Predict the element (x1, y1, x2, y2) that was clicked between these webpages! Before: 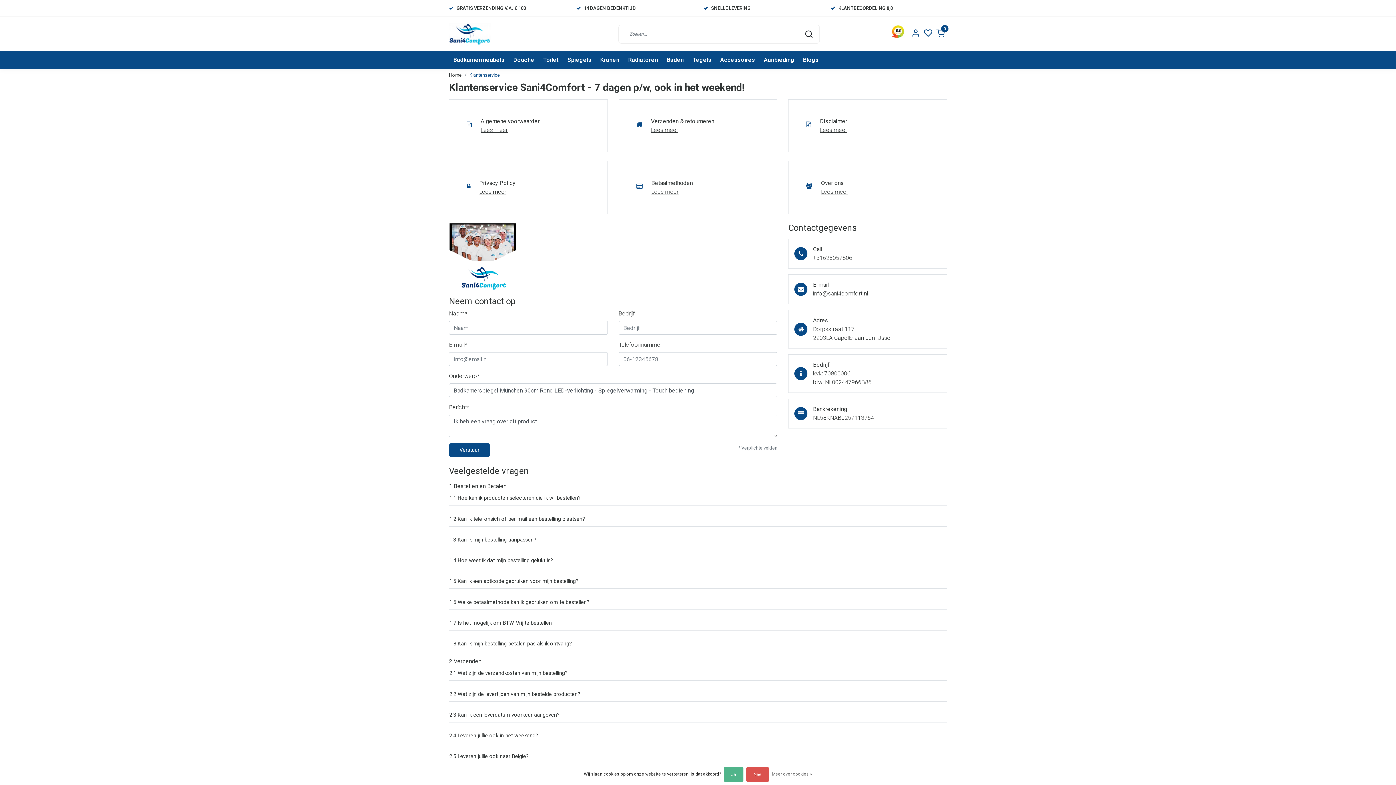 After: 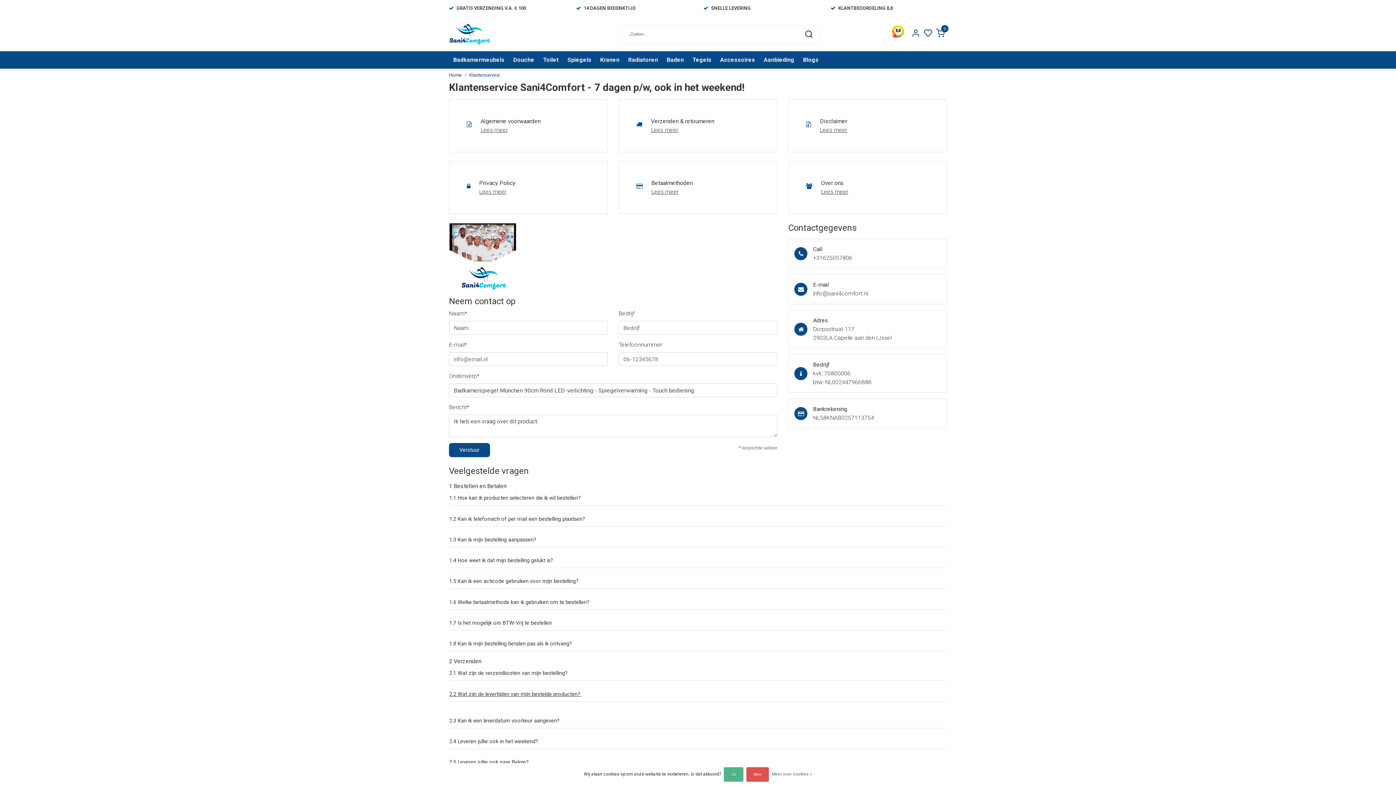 Action: label: 2.2 Wat zijn de levertijden van mijn bestelde producten?  bbox: (449, 690, 582, 698)